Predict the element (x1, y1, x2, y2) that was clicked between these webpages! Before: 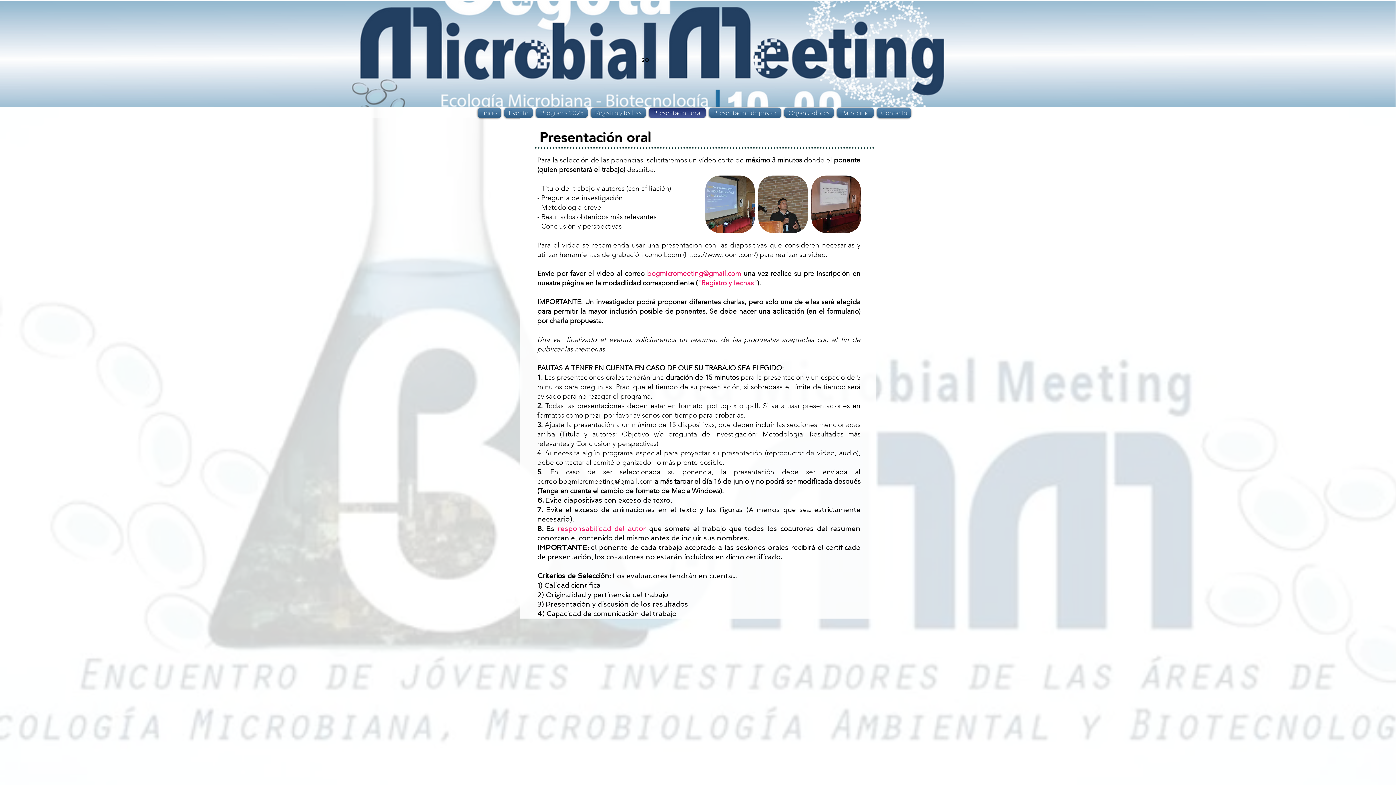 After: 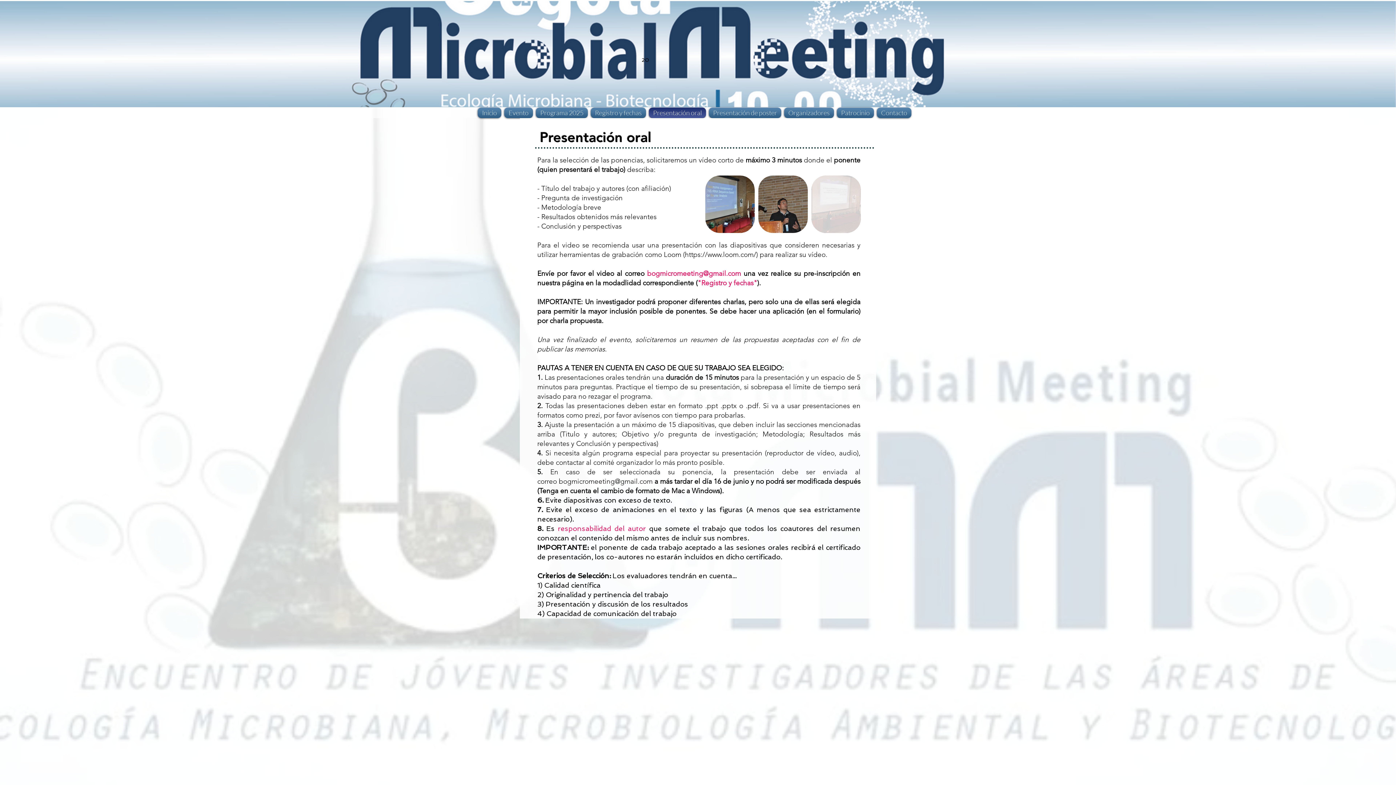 Action: bbox: (811, 175, 861, 233)